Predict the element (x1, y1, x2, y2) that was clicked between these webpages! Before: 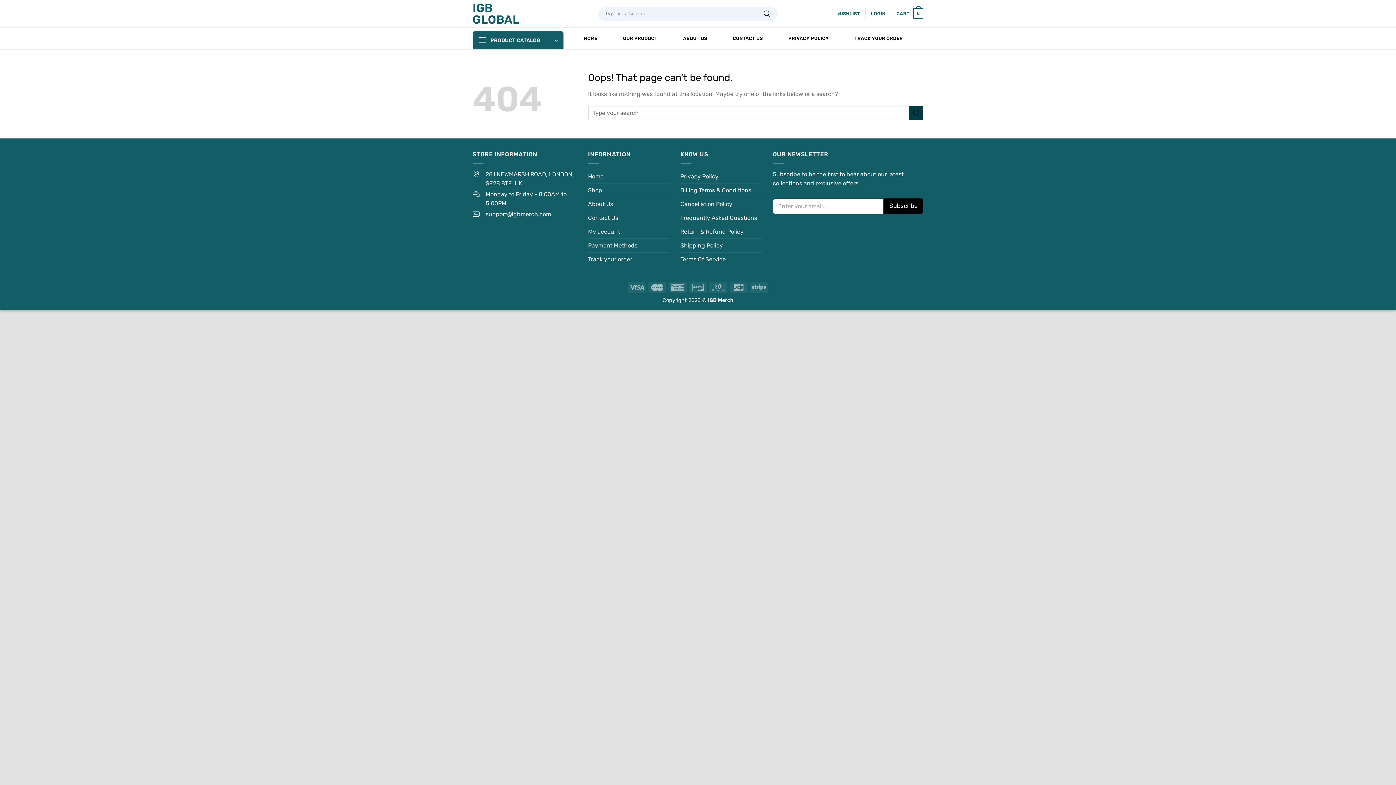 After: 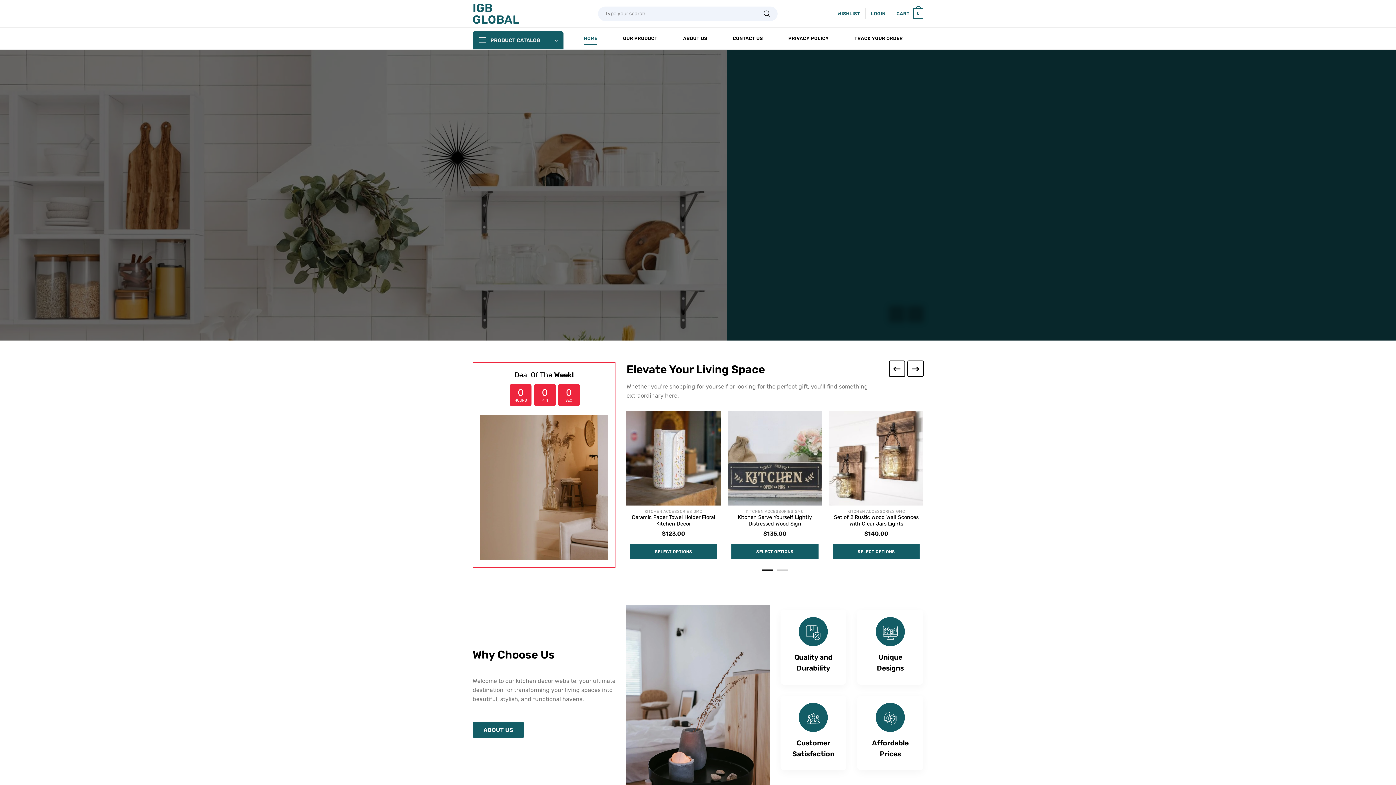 Action: bbox: (588, 169, 603, 183) label: Home